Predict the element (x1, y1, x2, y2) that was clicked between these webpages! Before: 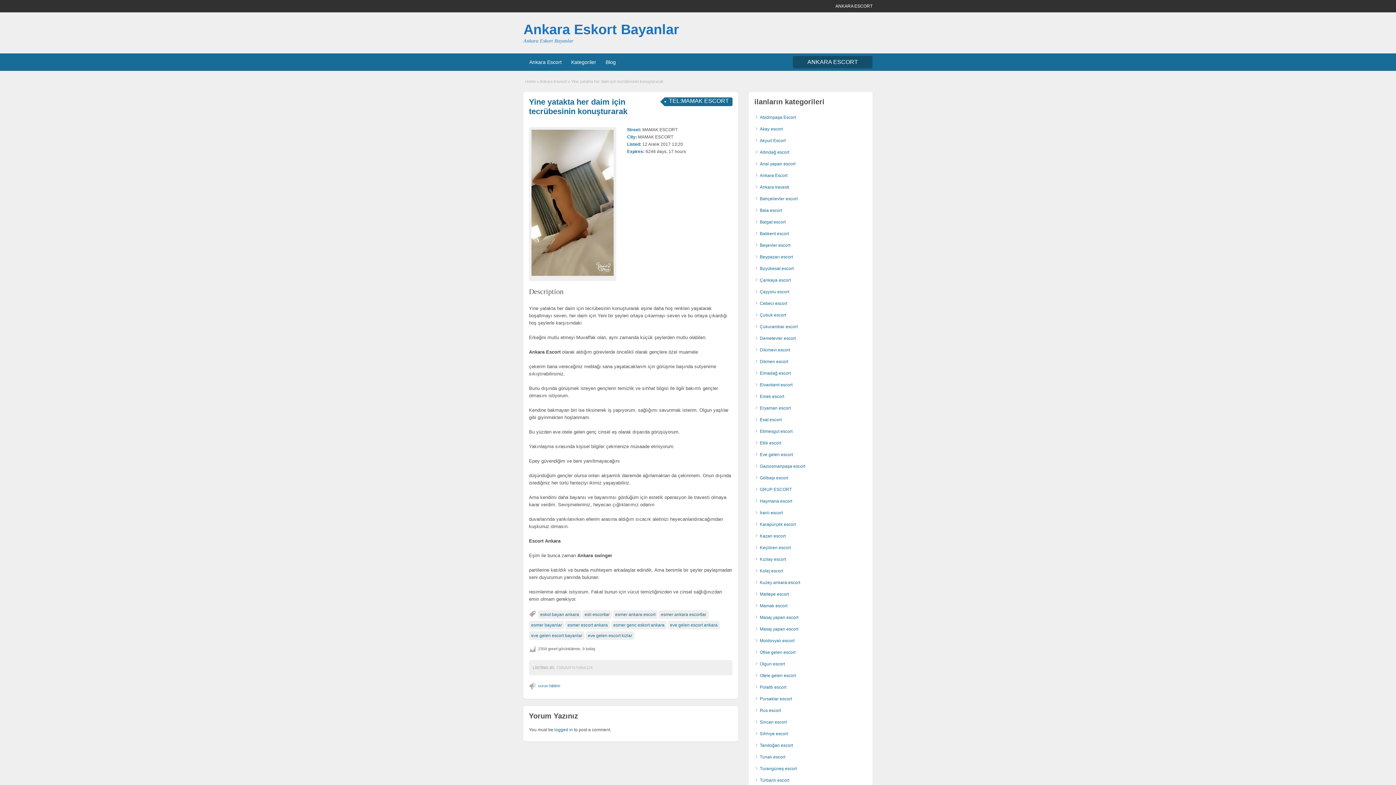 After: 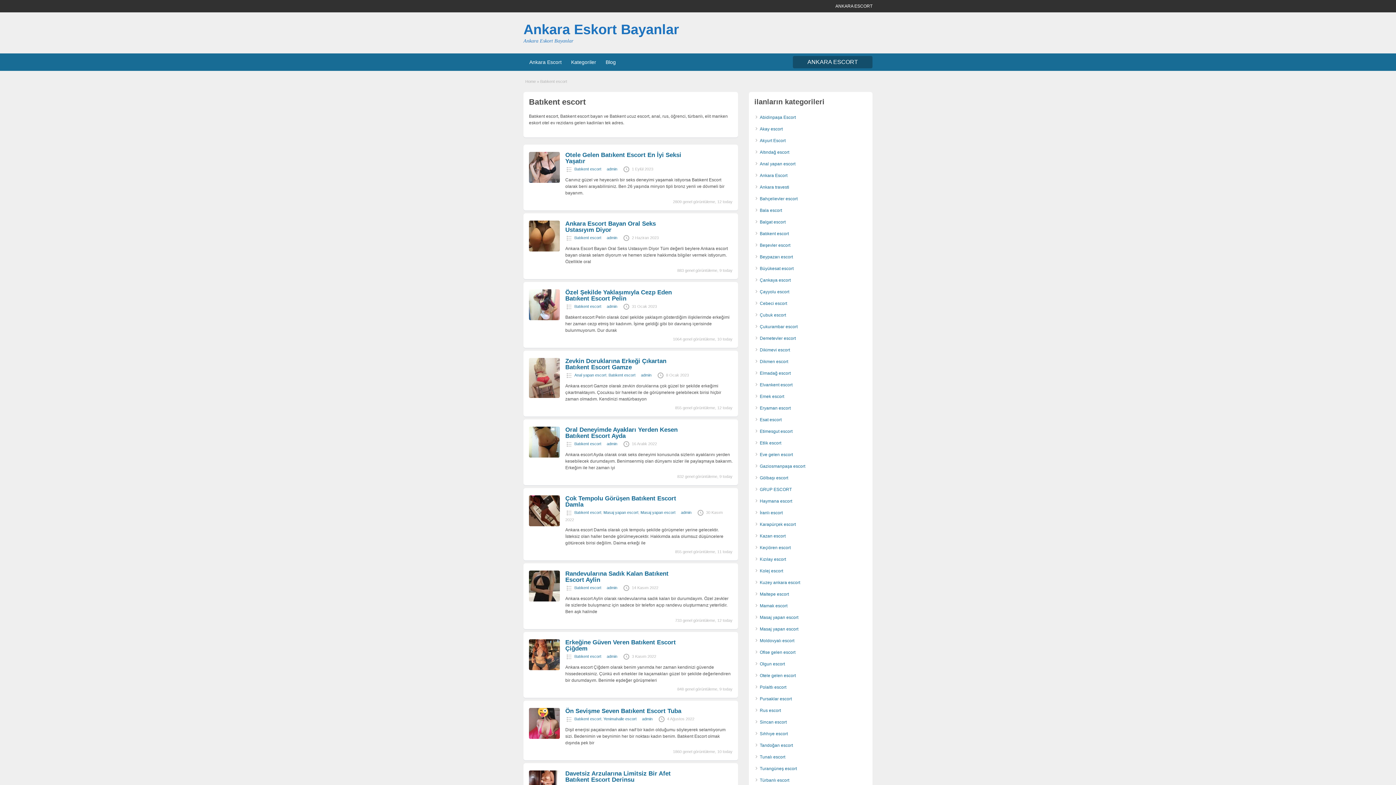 Action: bbox: (760, 231, 789, 236) label: Batıkent escort